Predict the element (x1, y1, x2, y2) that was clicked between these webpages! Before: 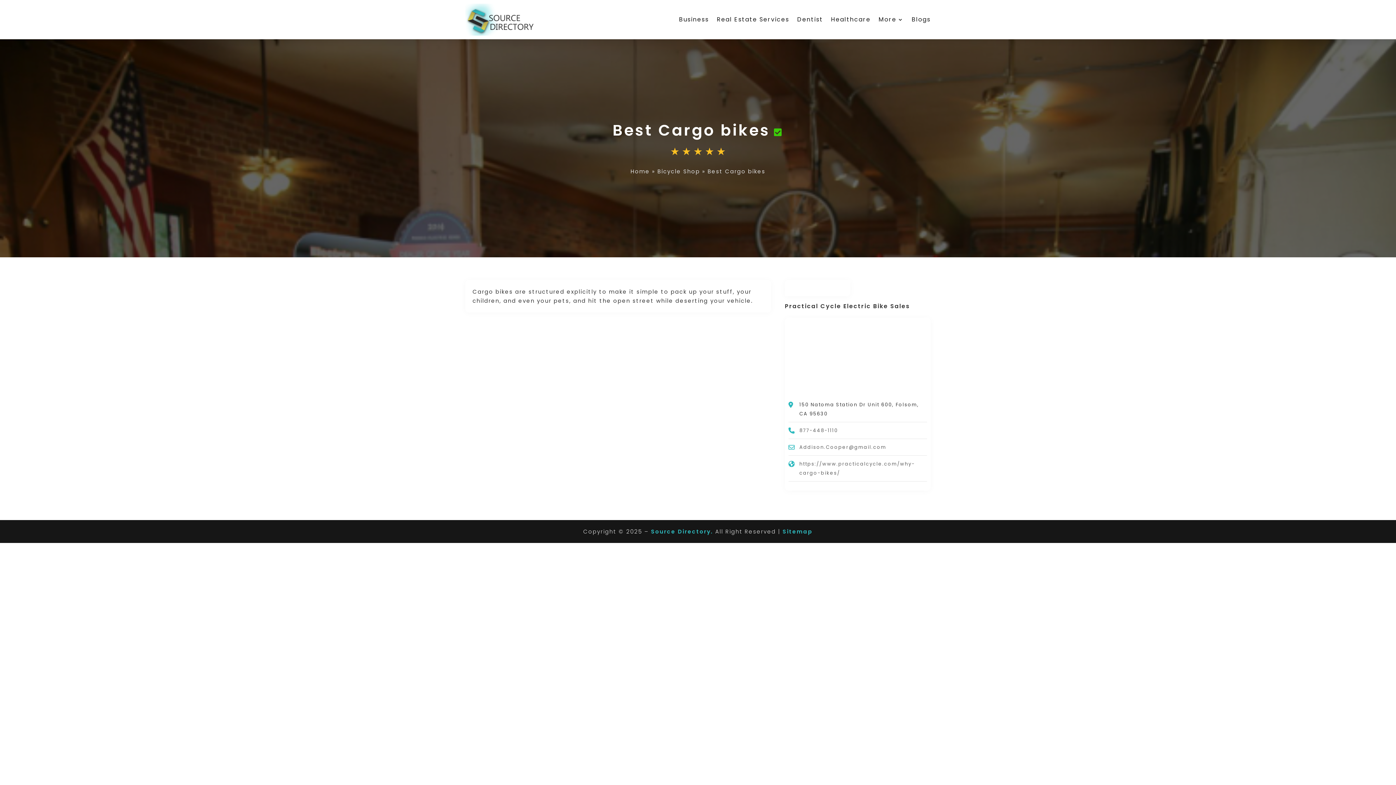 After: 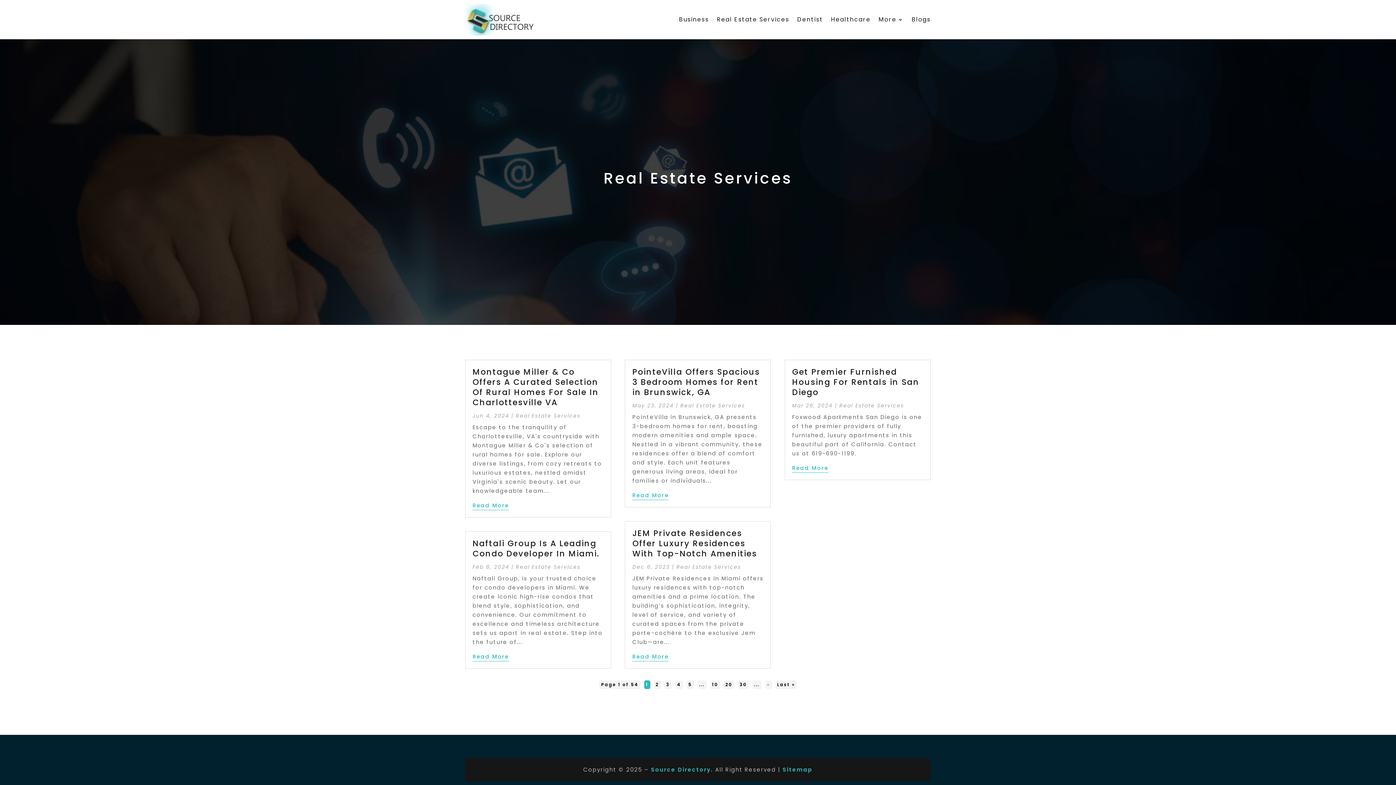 Action: bbox: (717, 3, 789, 35) label: Real Estate Services